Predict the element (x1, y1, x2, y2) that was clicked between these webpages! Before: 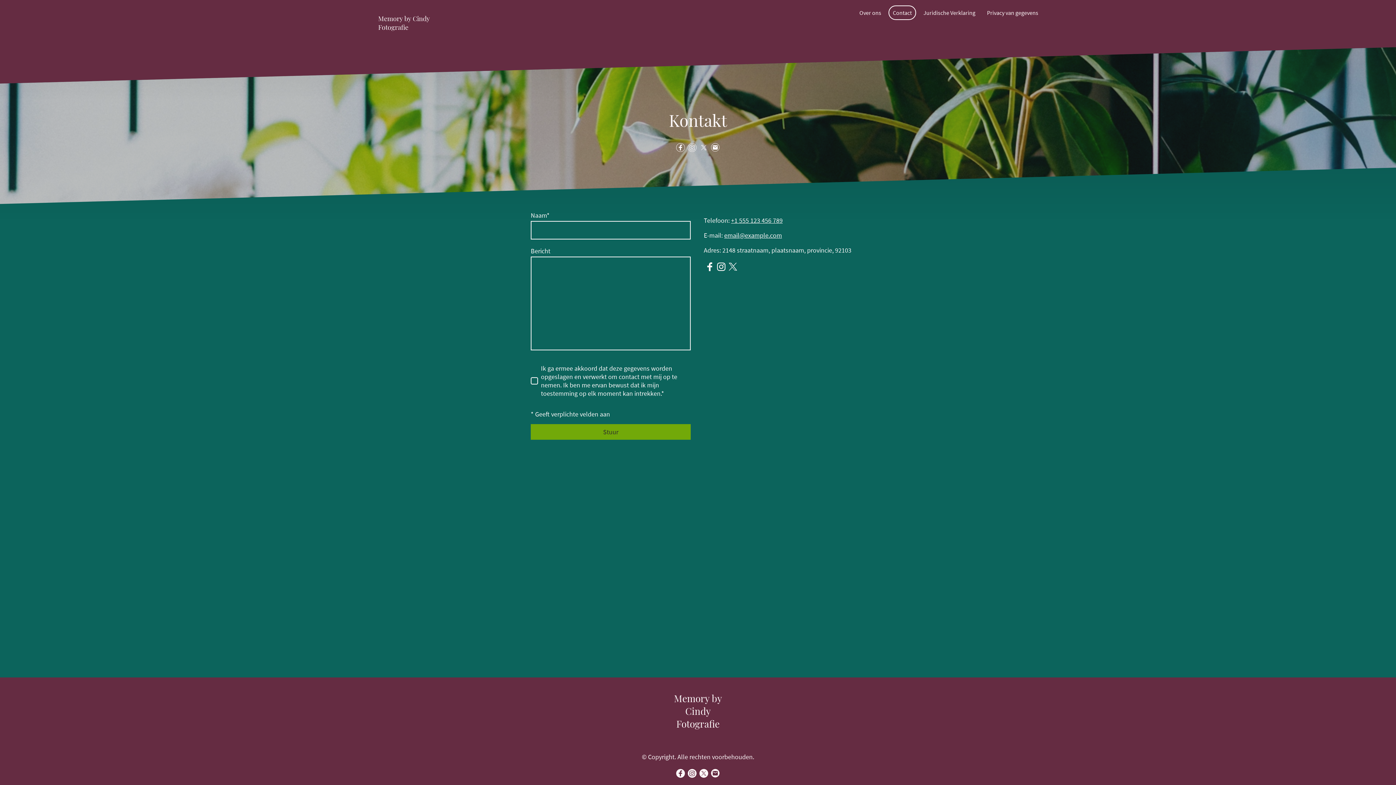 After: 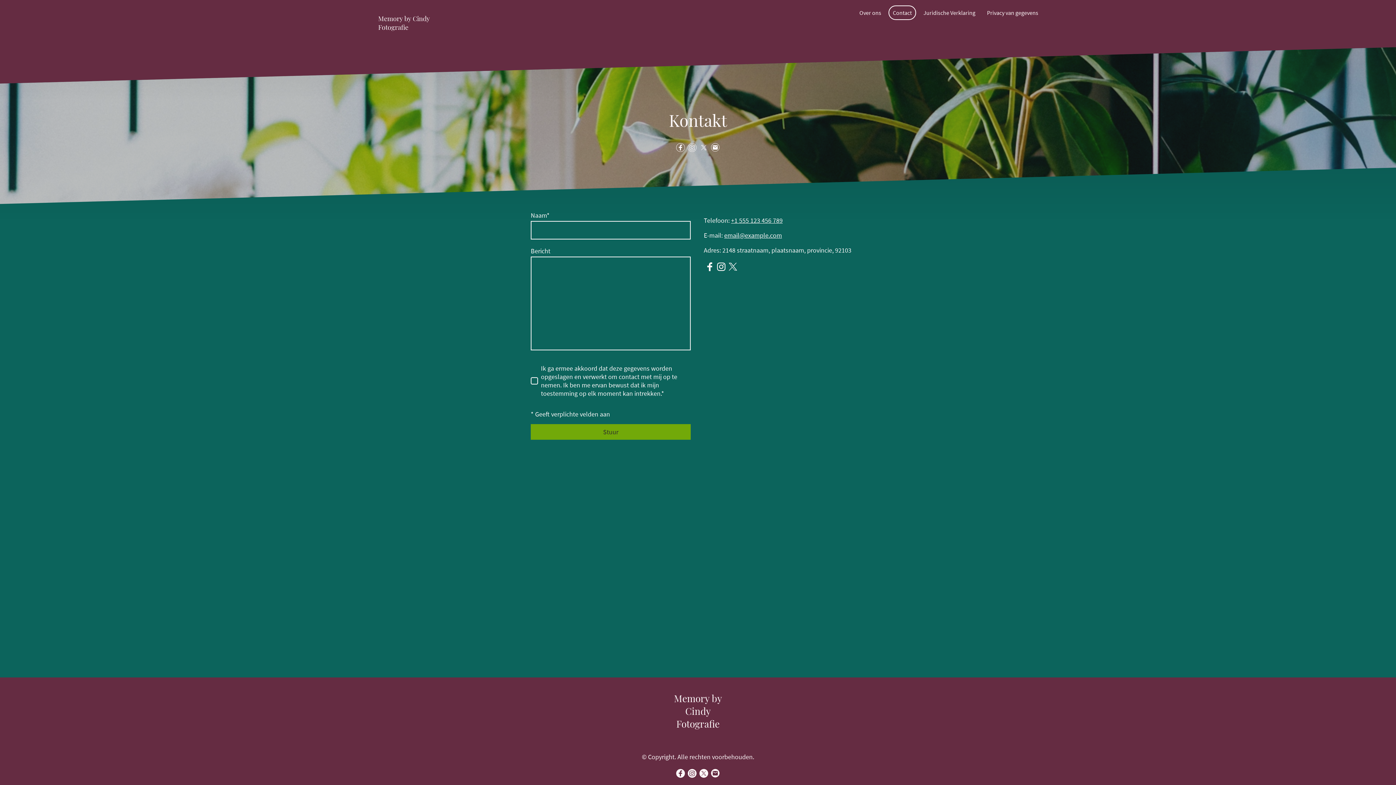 Action: bbox: (688, 769, 696, 778)